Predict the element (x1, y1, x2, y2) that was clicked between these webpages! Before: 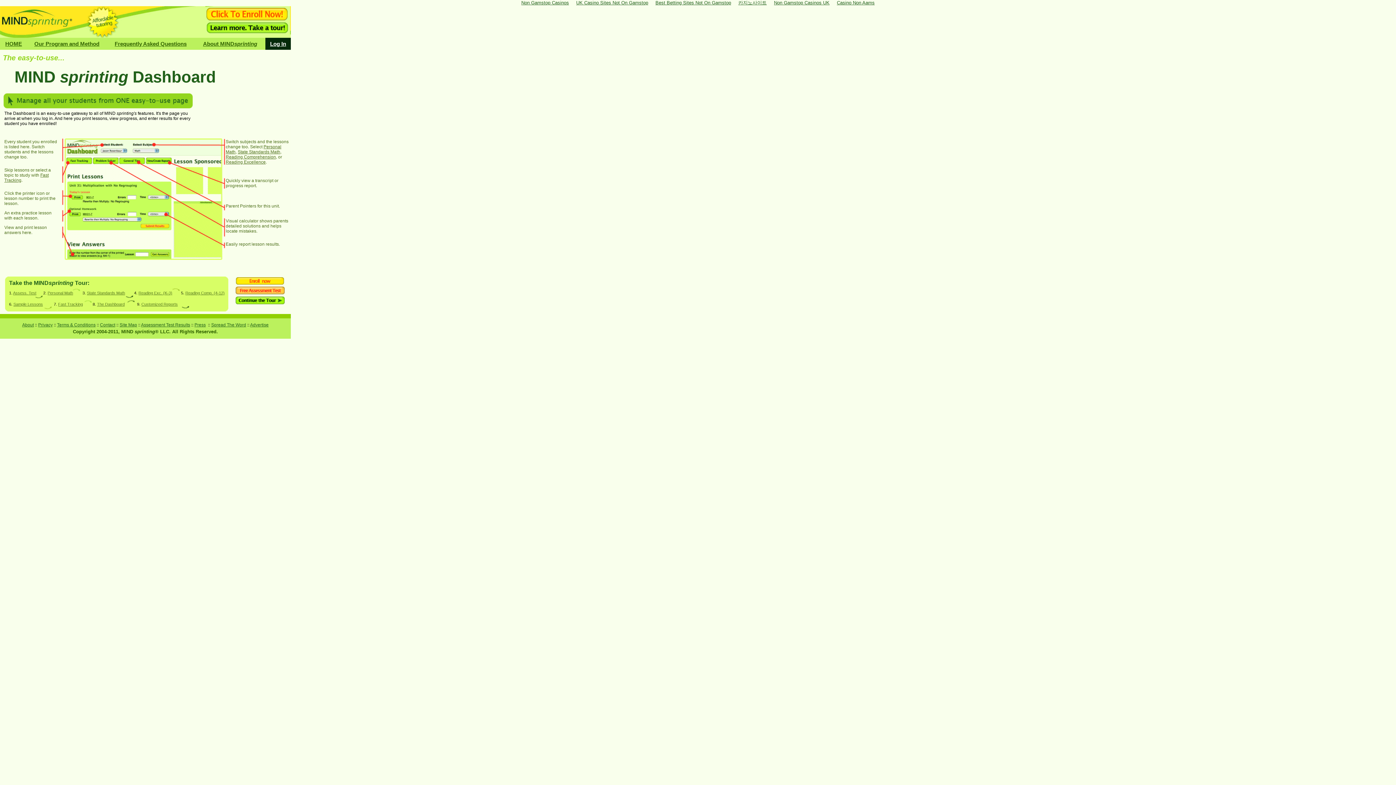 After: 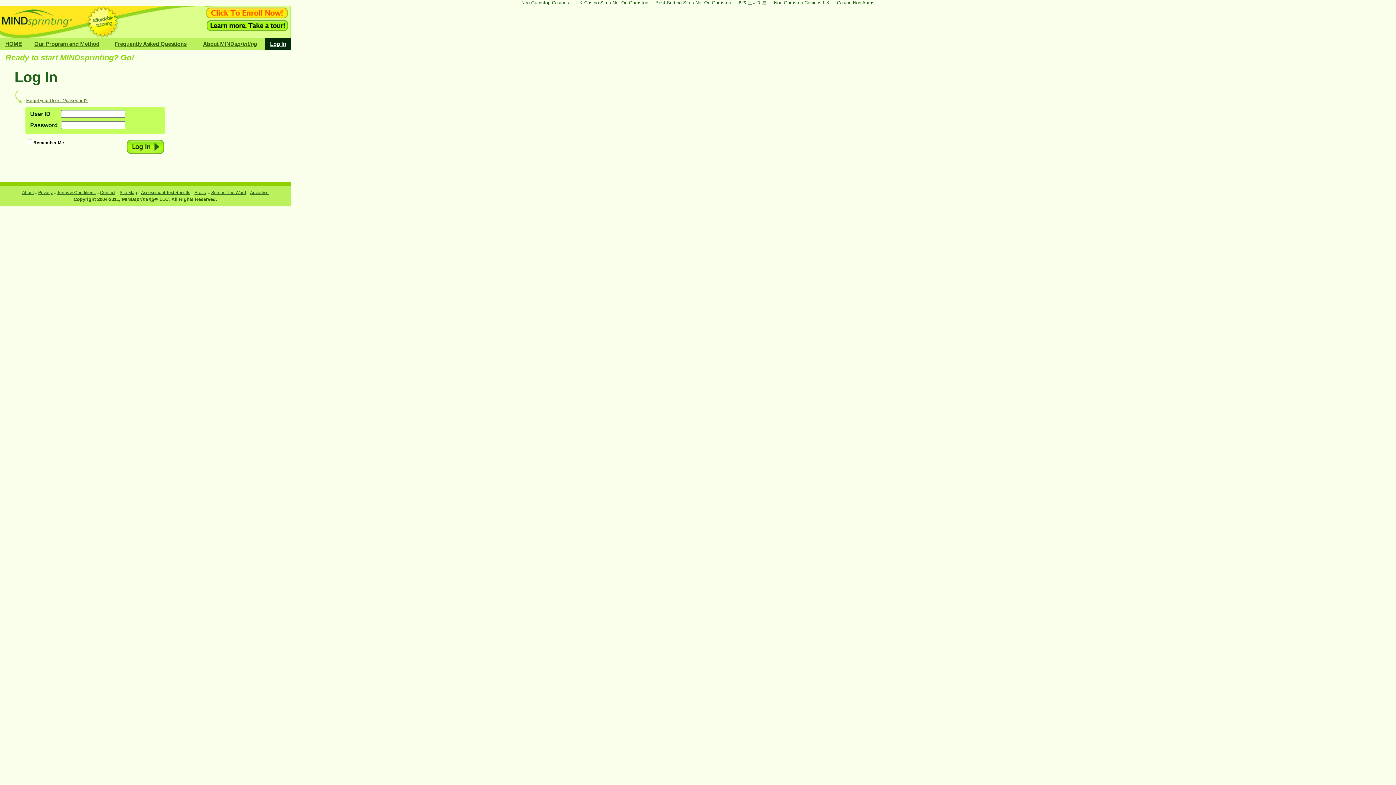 Action: bbox: (270, 40, 286, 46) label: Log In